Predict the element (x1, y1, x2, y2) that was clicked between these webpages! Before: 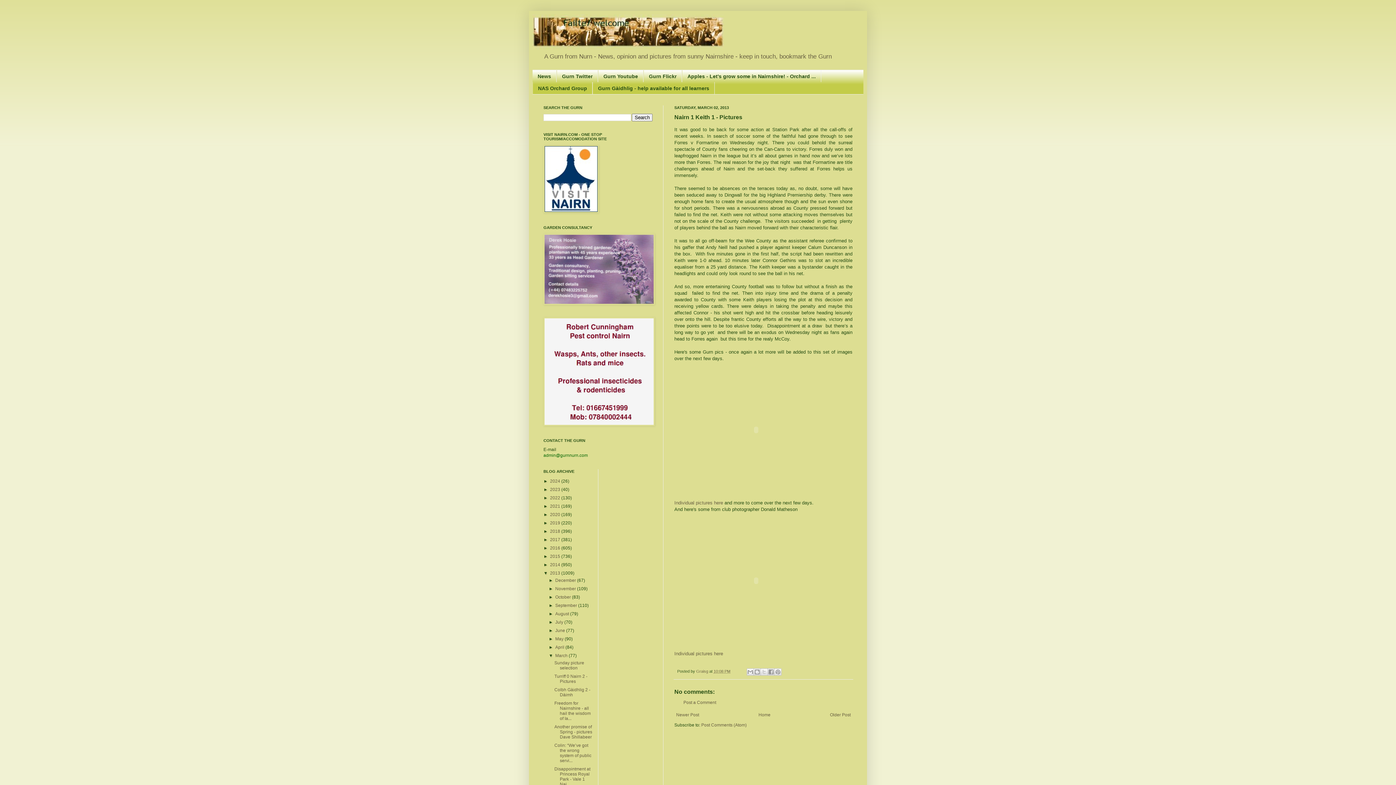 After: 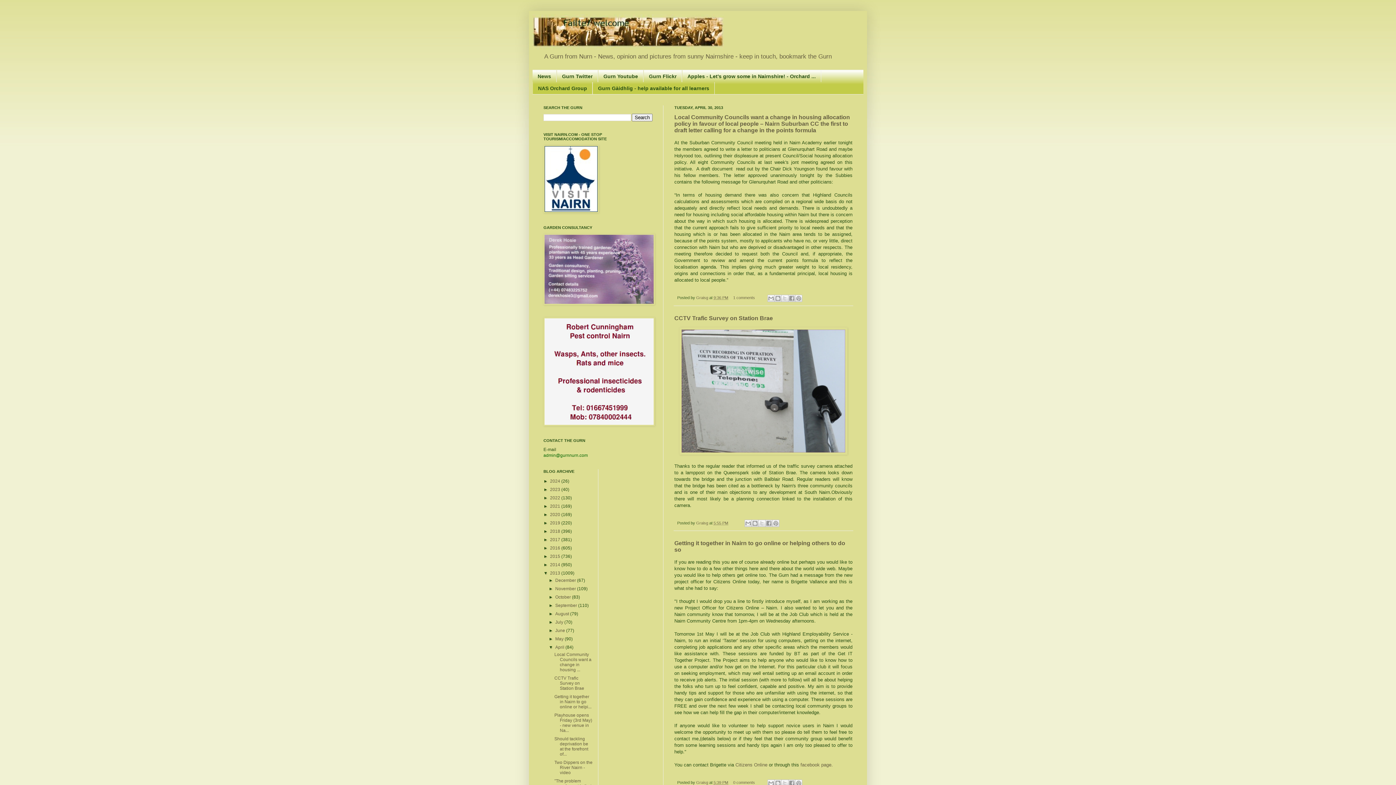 Action: bbox: (555, 645, 565, 650) label: April 